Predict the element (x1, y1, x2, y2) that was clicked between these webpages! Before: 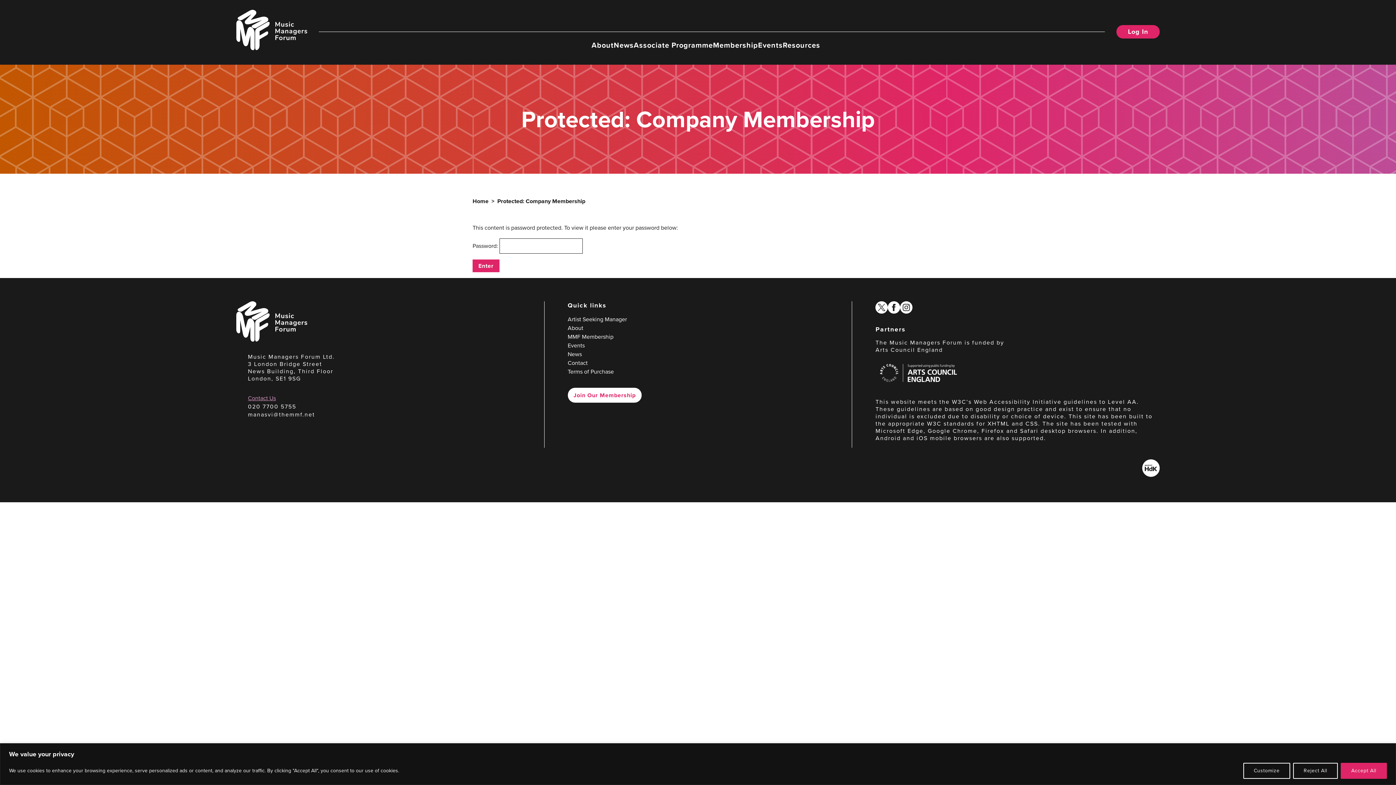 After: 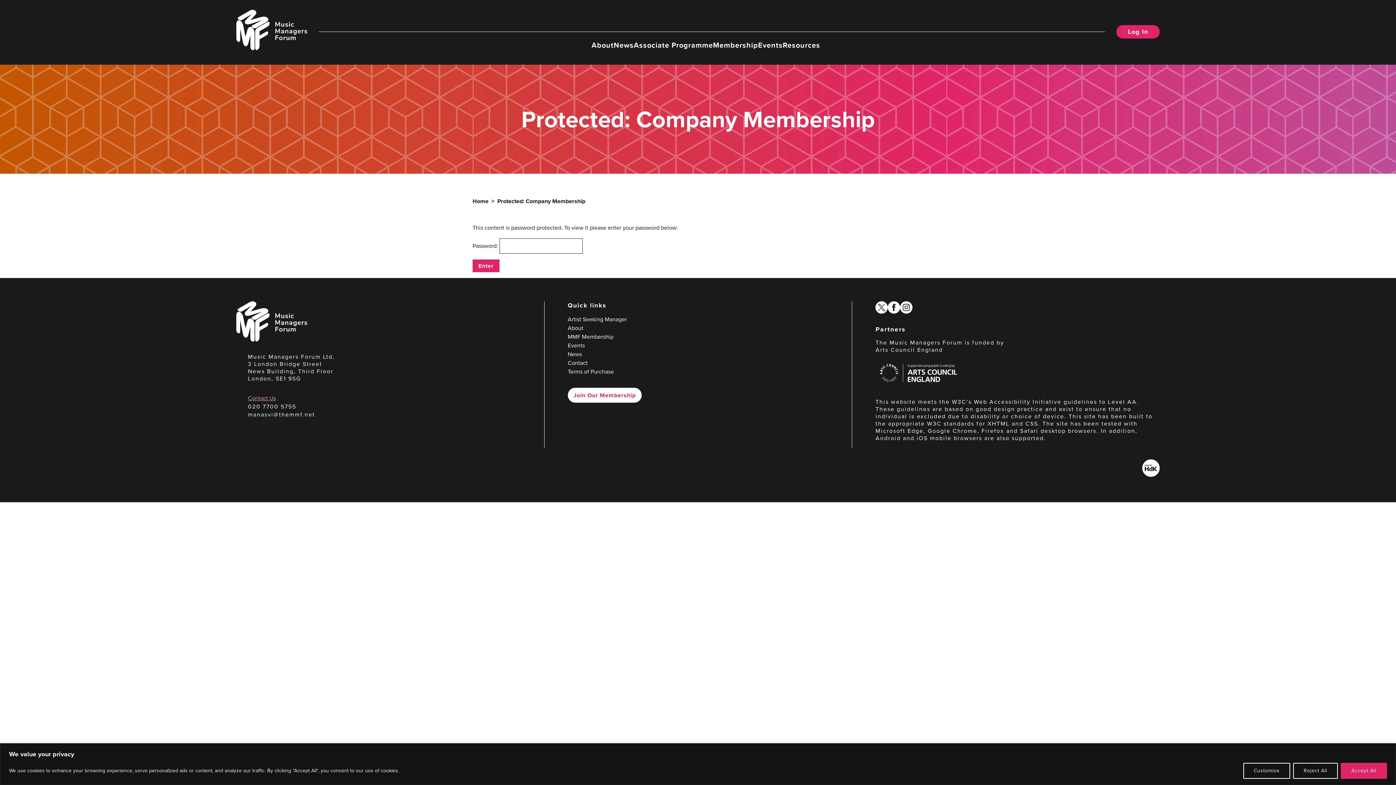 Action: bbox: (248, 410, 315, 418) label: manasvi@themmf.net